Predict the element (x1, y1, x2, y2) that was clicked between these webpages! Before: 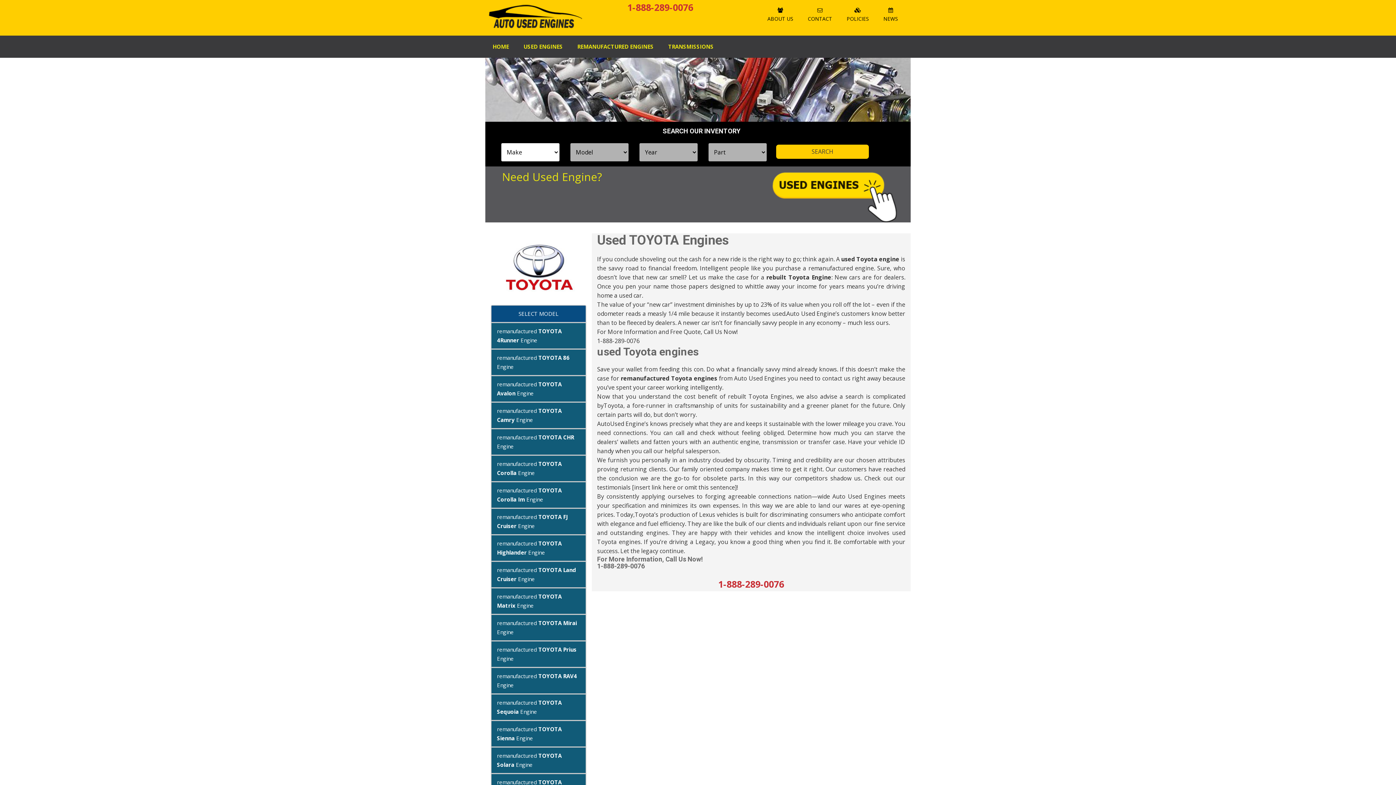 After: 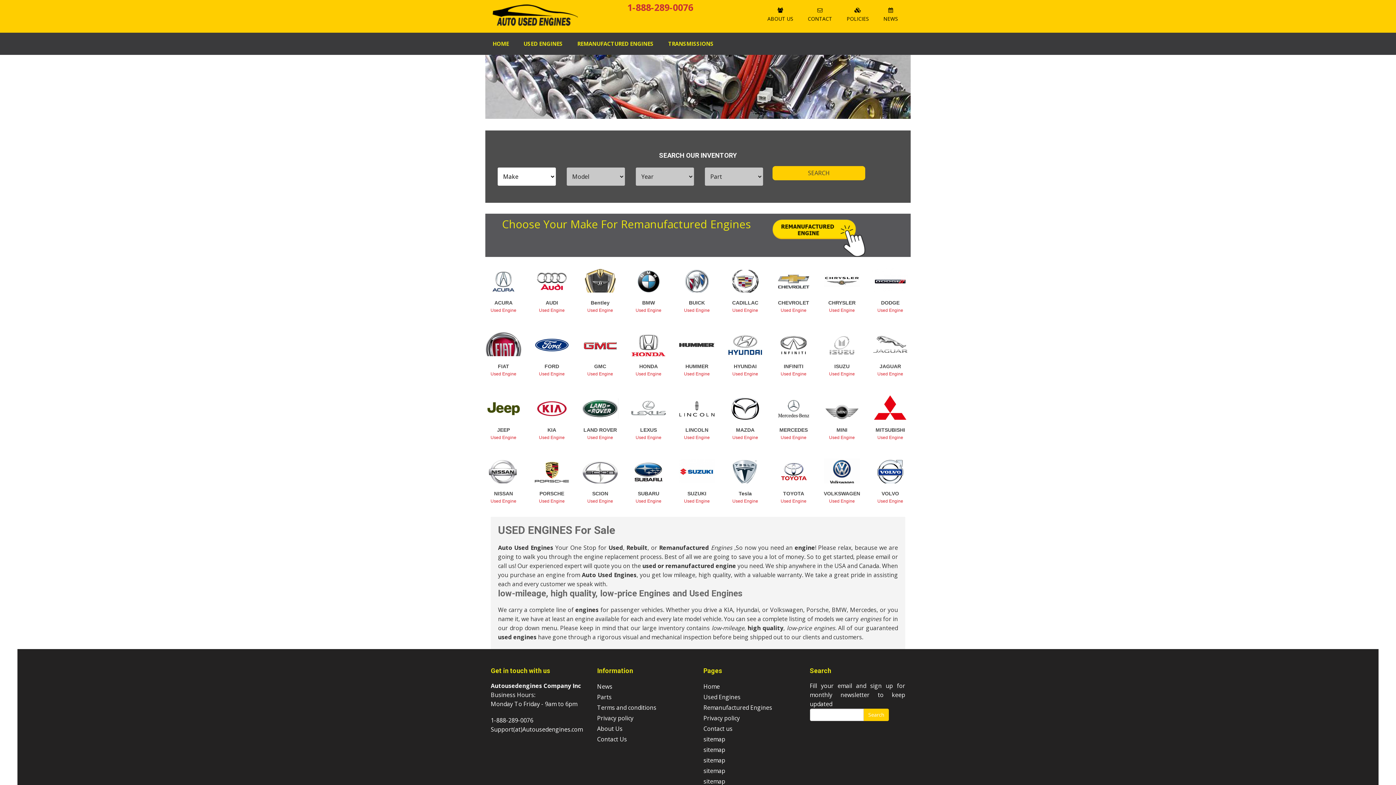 Action: label: USED ENGINES bbox: (516, 35, 570, 57)